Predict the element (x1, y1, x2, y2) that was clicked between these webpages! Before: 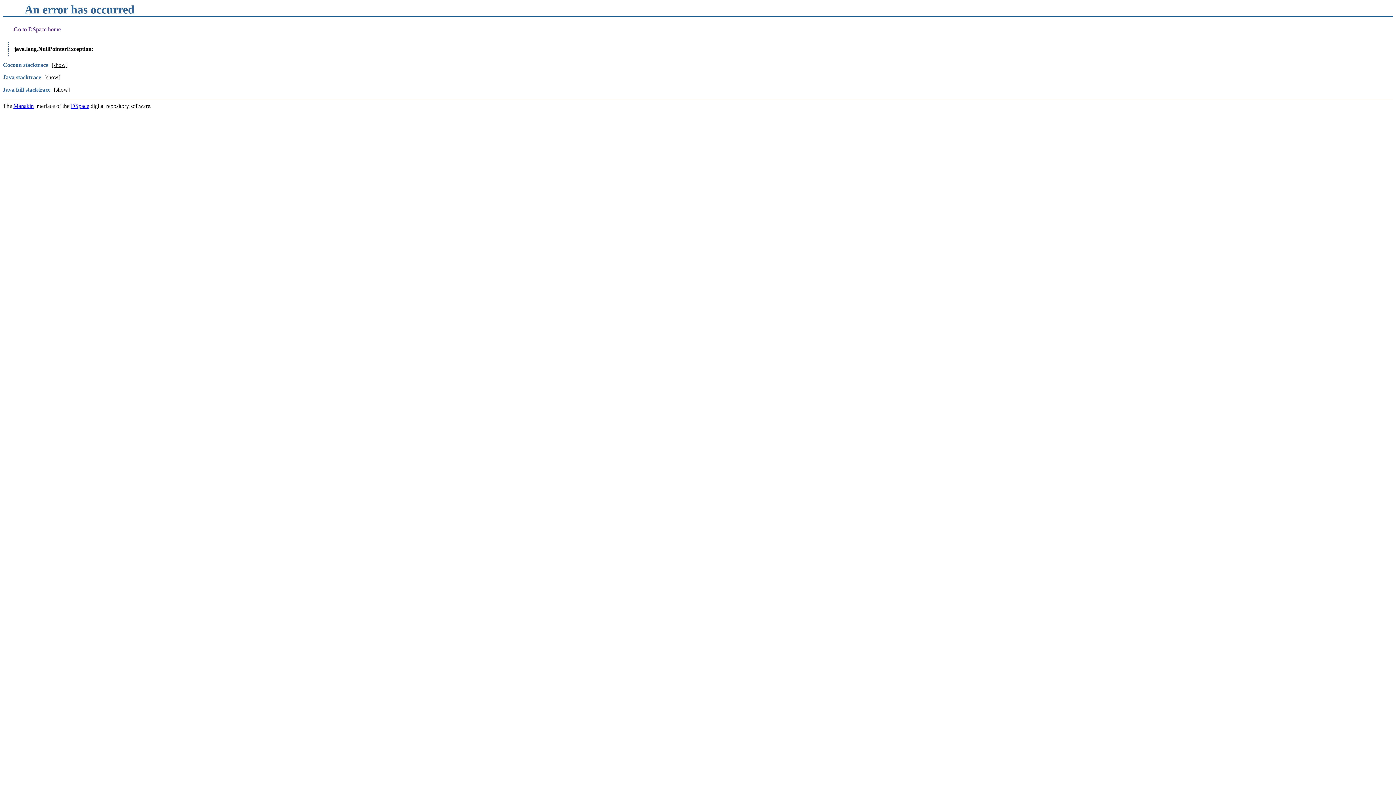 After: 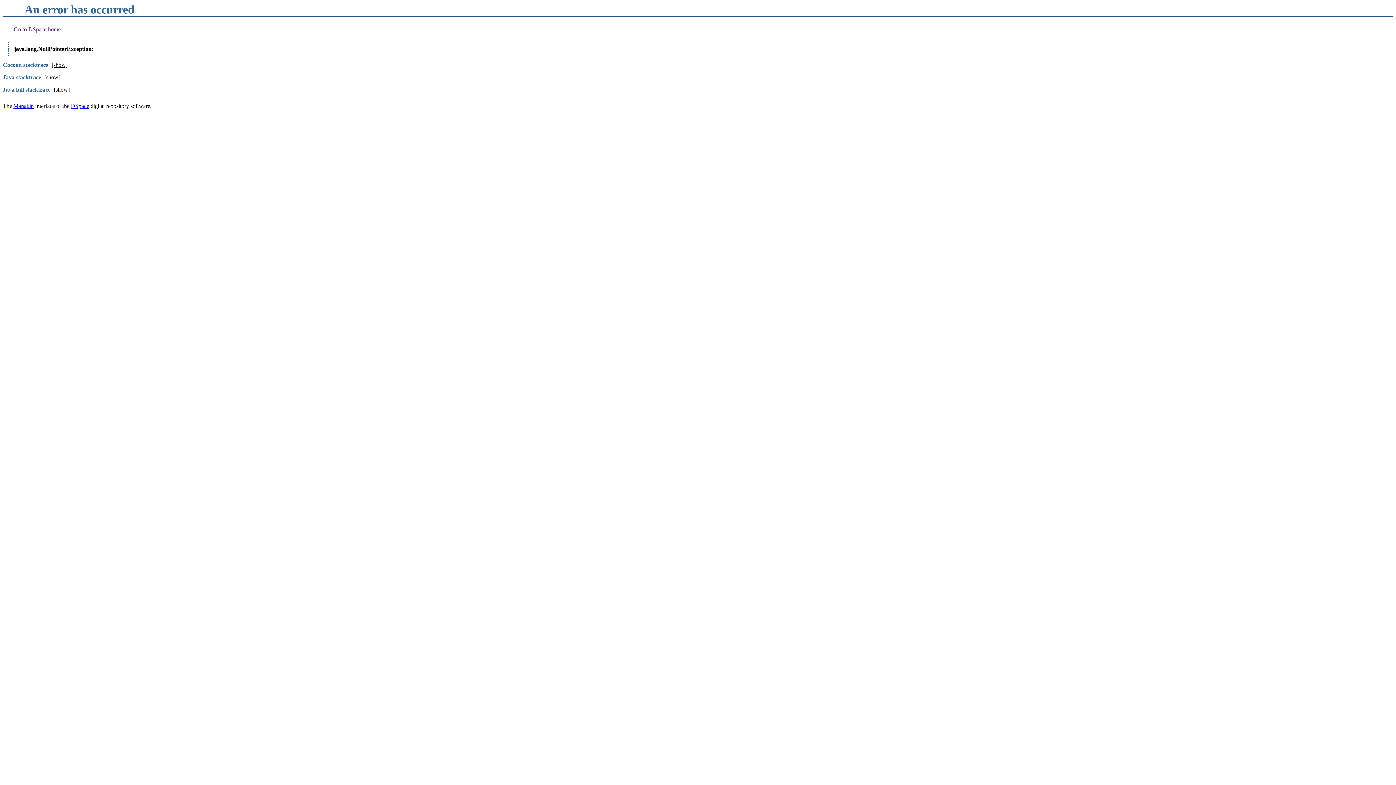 Action: bbox: (13, 26, 60, 32) label: Go to DSpace home